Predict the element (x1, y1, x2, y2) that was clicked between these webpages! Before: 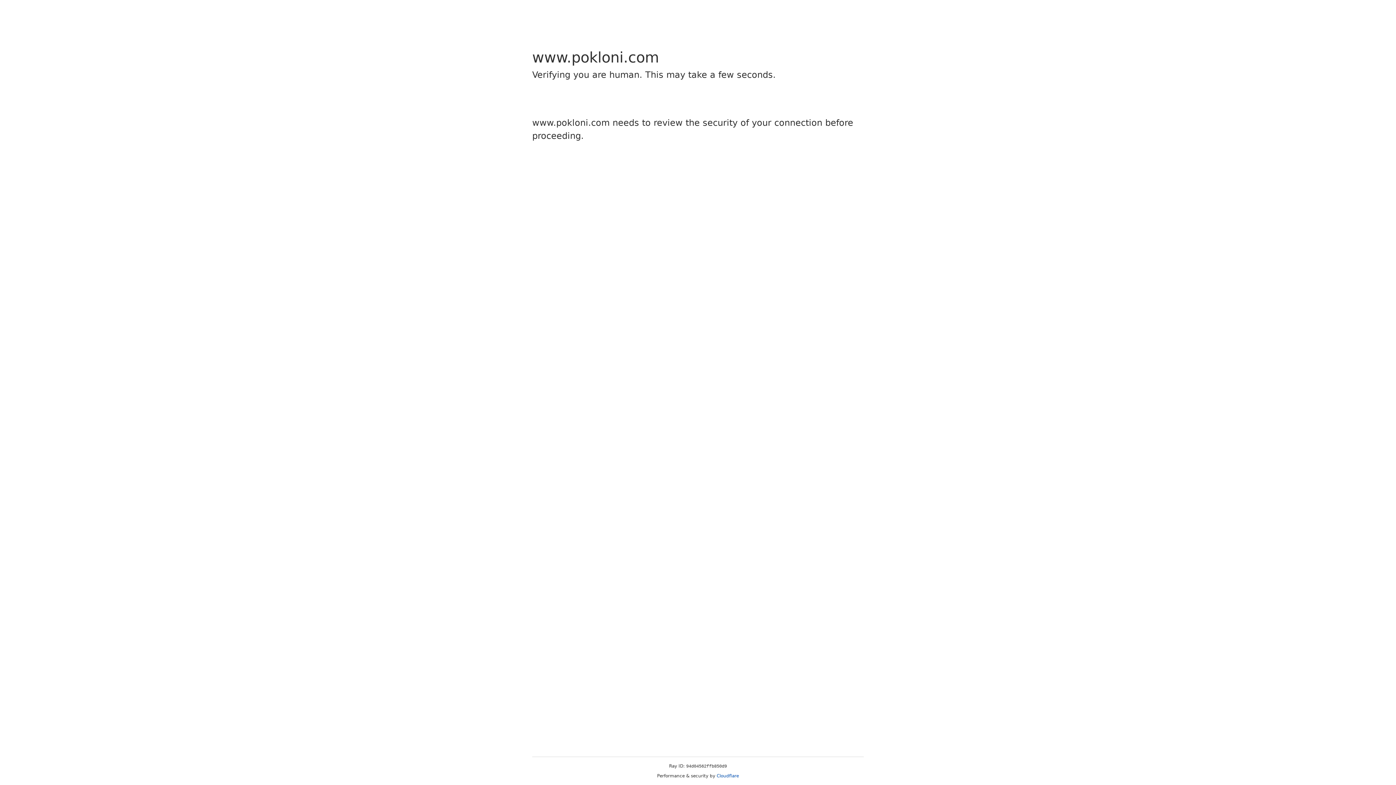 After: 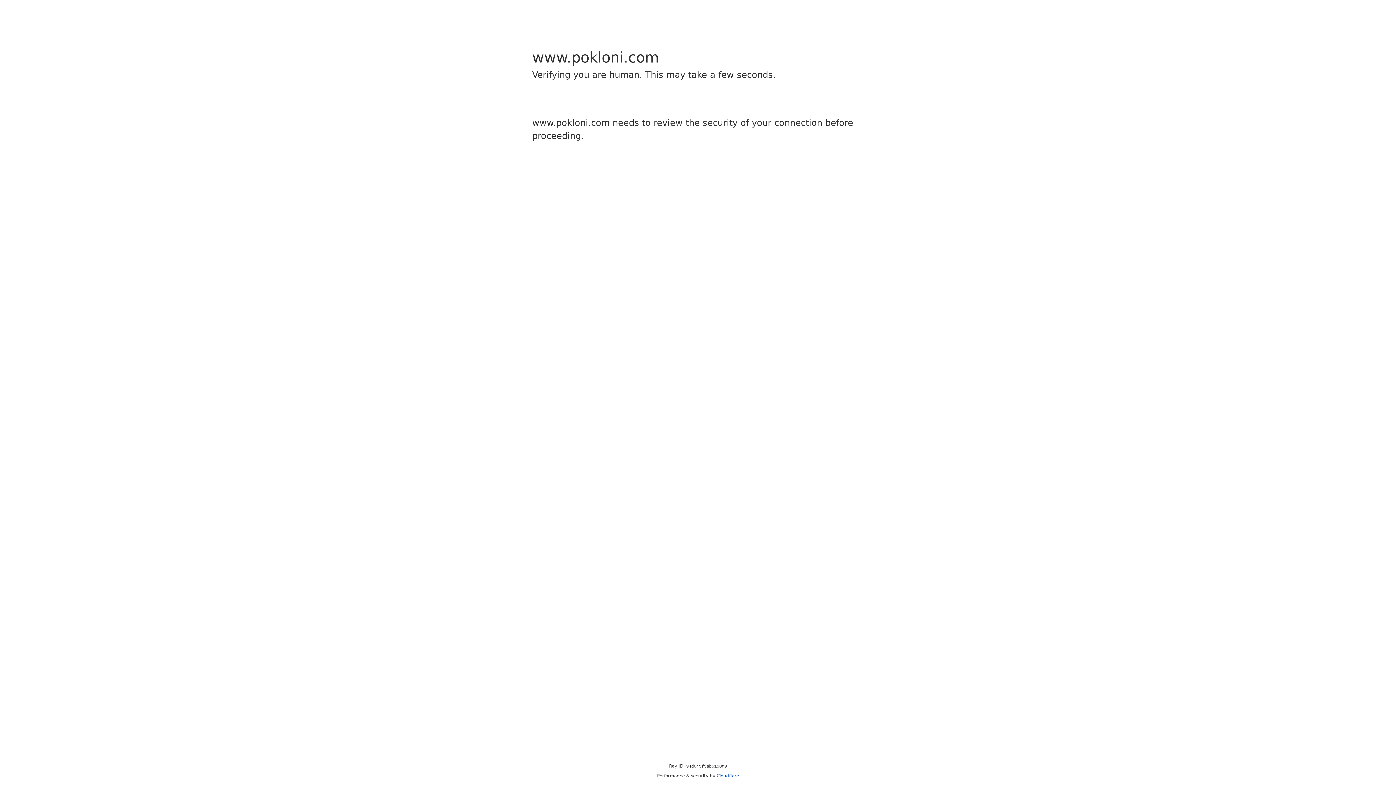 Action: label: Cloudflare bbox: (716, 773, 739, 778)